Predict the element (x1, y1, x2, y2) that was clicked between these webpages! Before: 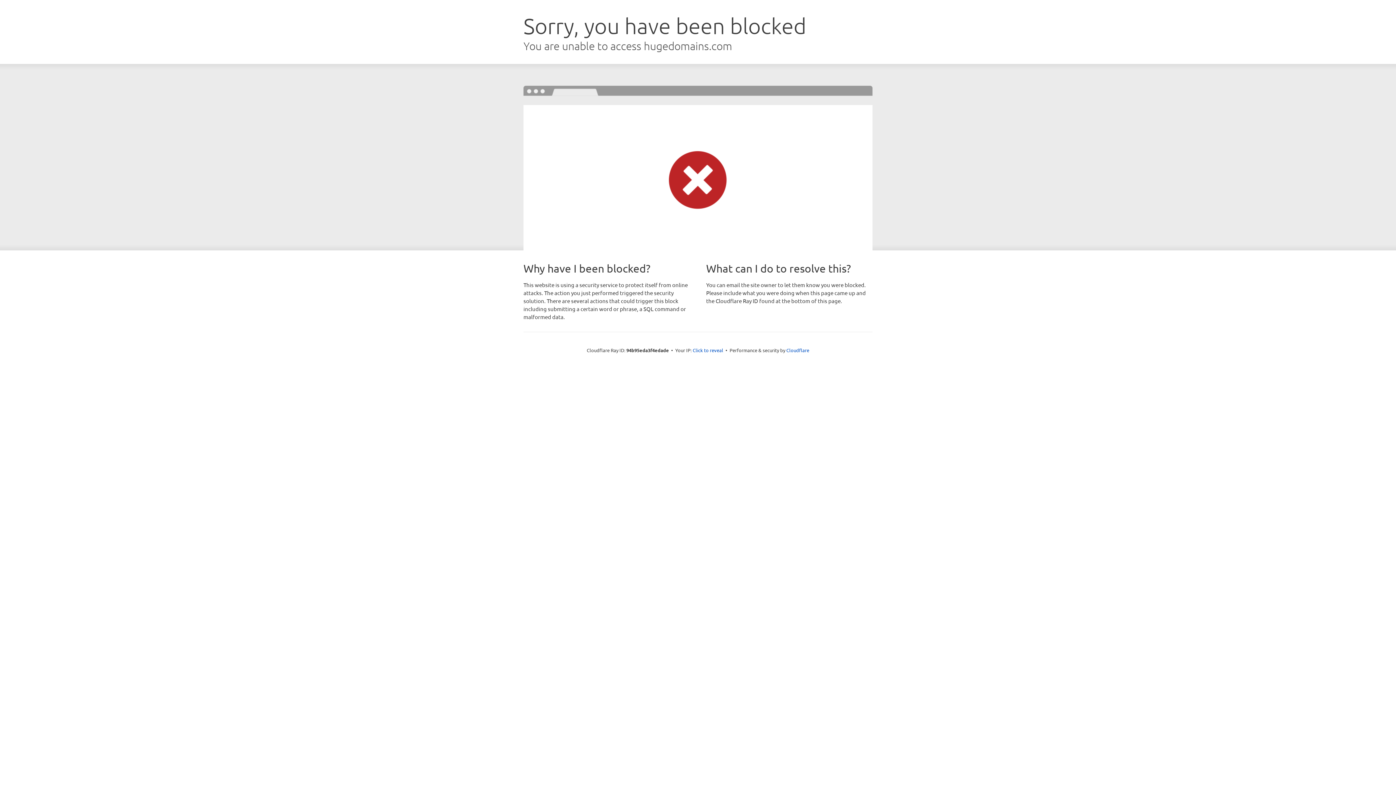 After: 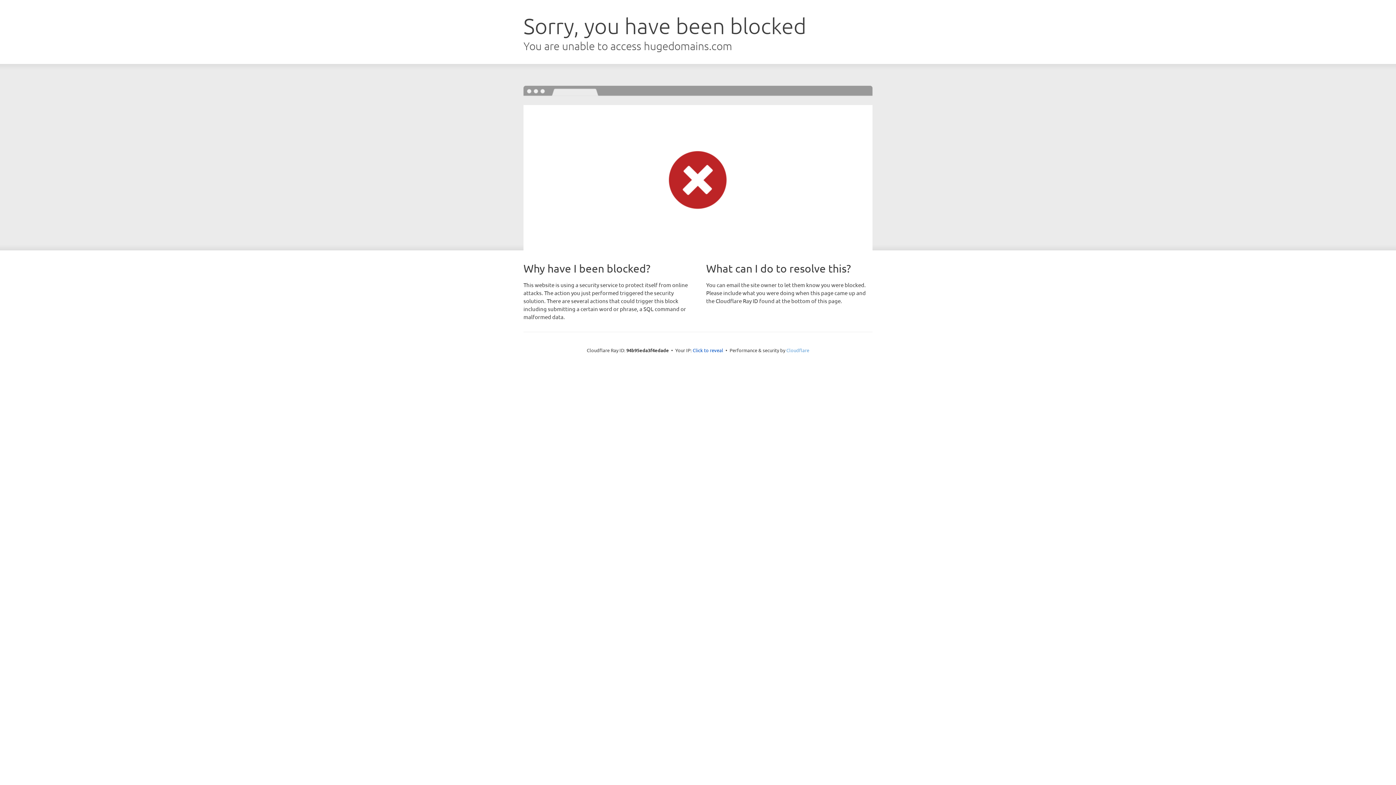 Action: label: Cloudflare bbox: (786, 347, 809, 353)